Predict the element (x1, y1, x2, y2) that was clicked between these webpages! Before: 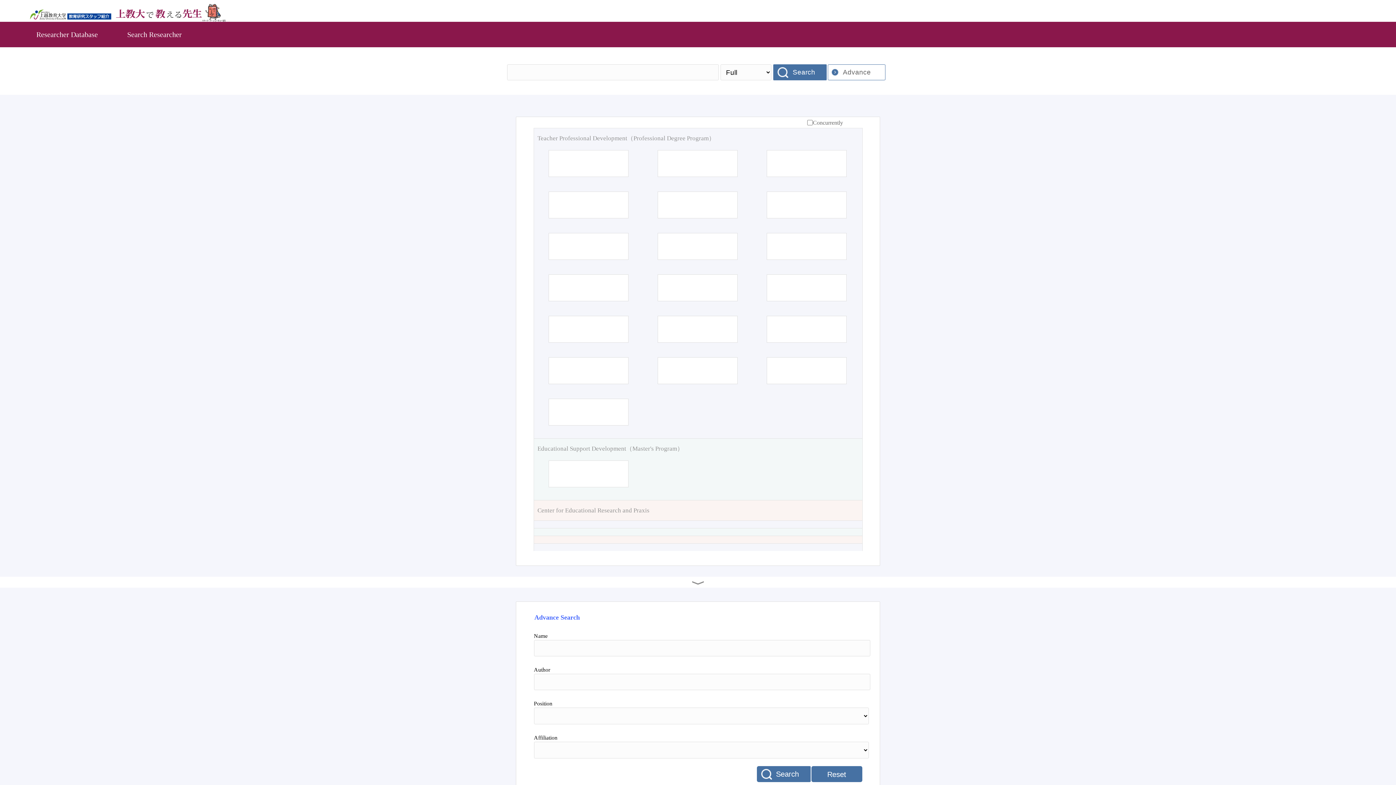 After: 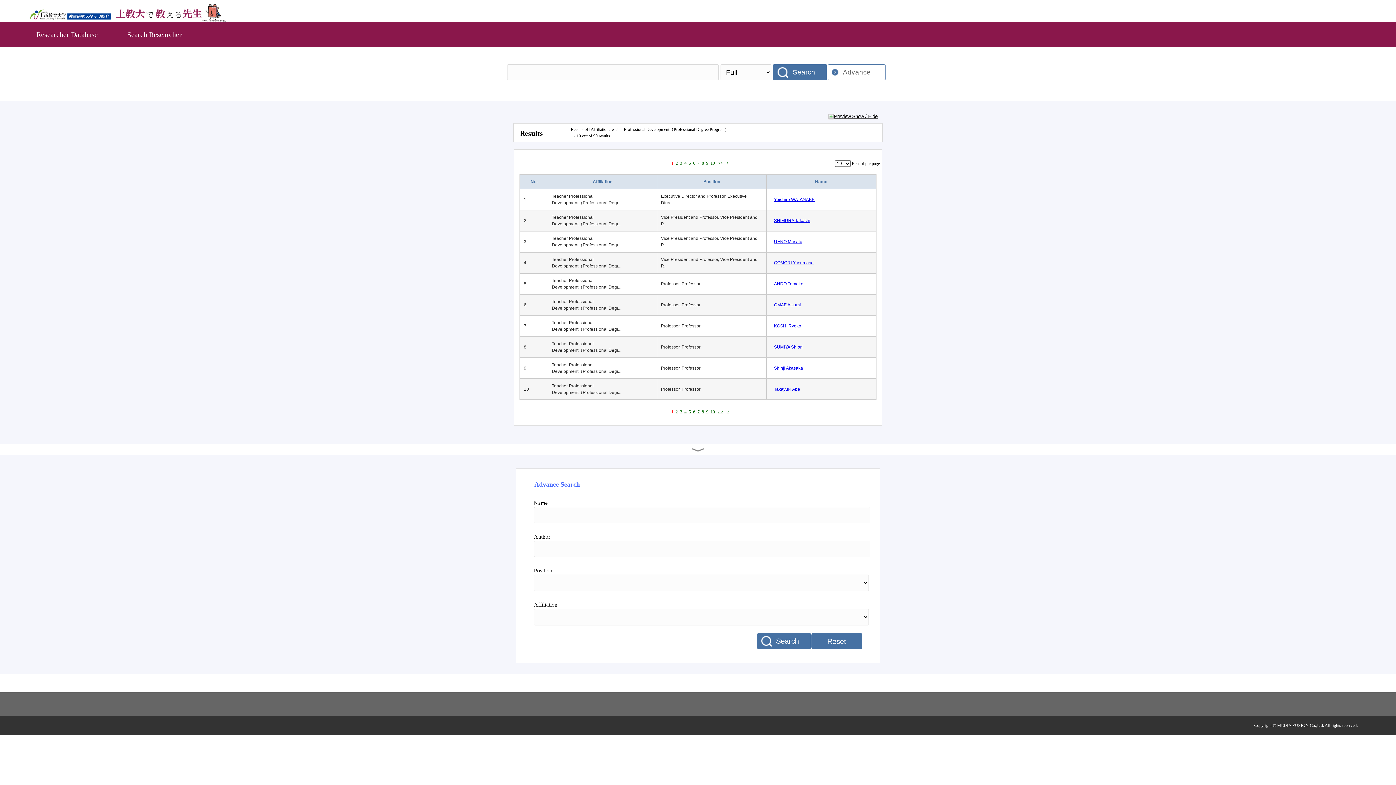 Action: bbox: (537, 133, 858, 142) label: Teacher Professional Development（Professional Degree Program）